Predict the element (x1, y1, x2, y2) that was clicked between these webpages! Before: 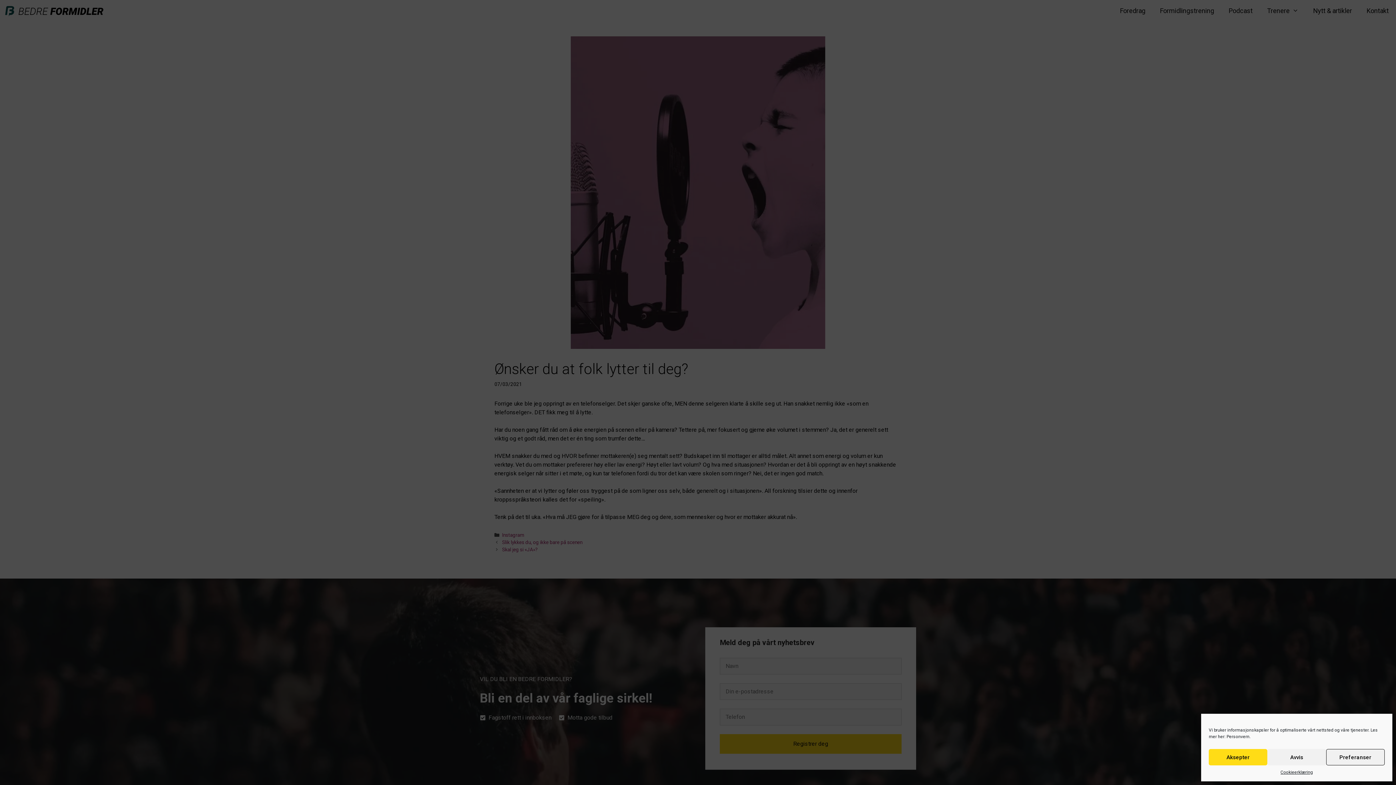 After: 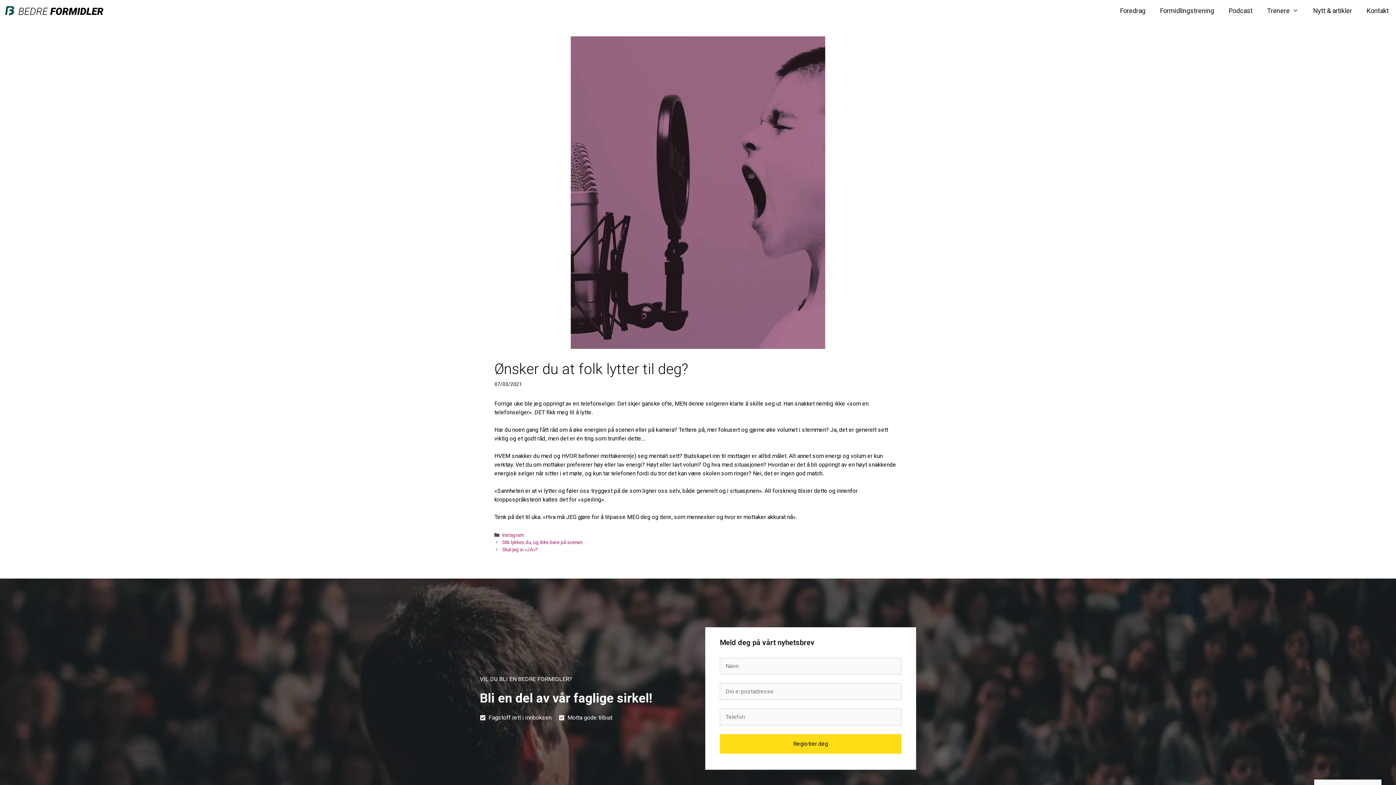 Action: bbox: (1209, 749, 1267, 765) label: Aksepter